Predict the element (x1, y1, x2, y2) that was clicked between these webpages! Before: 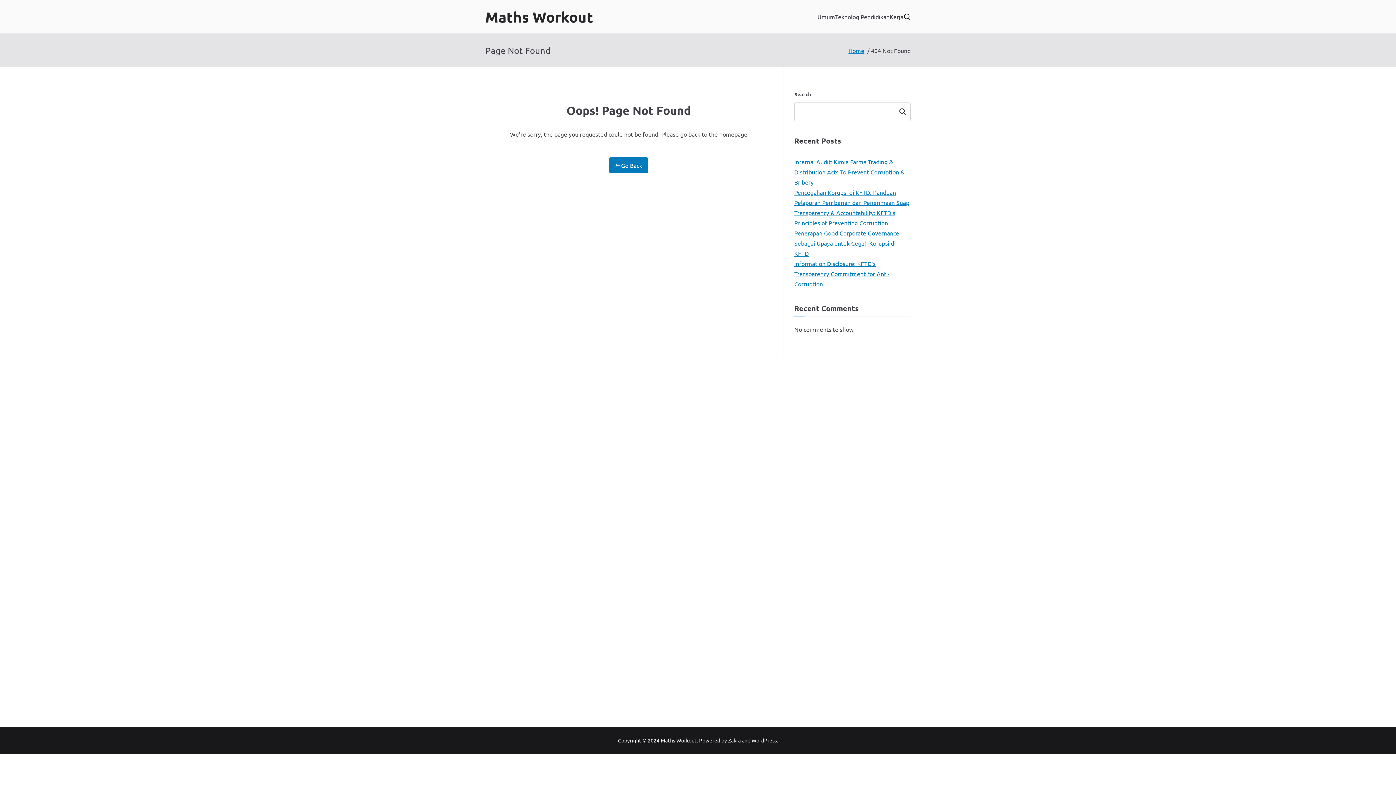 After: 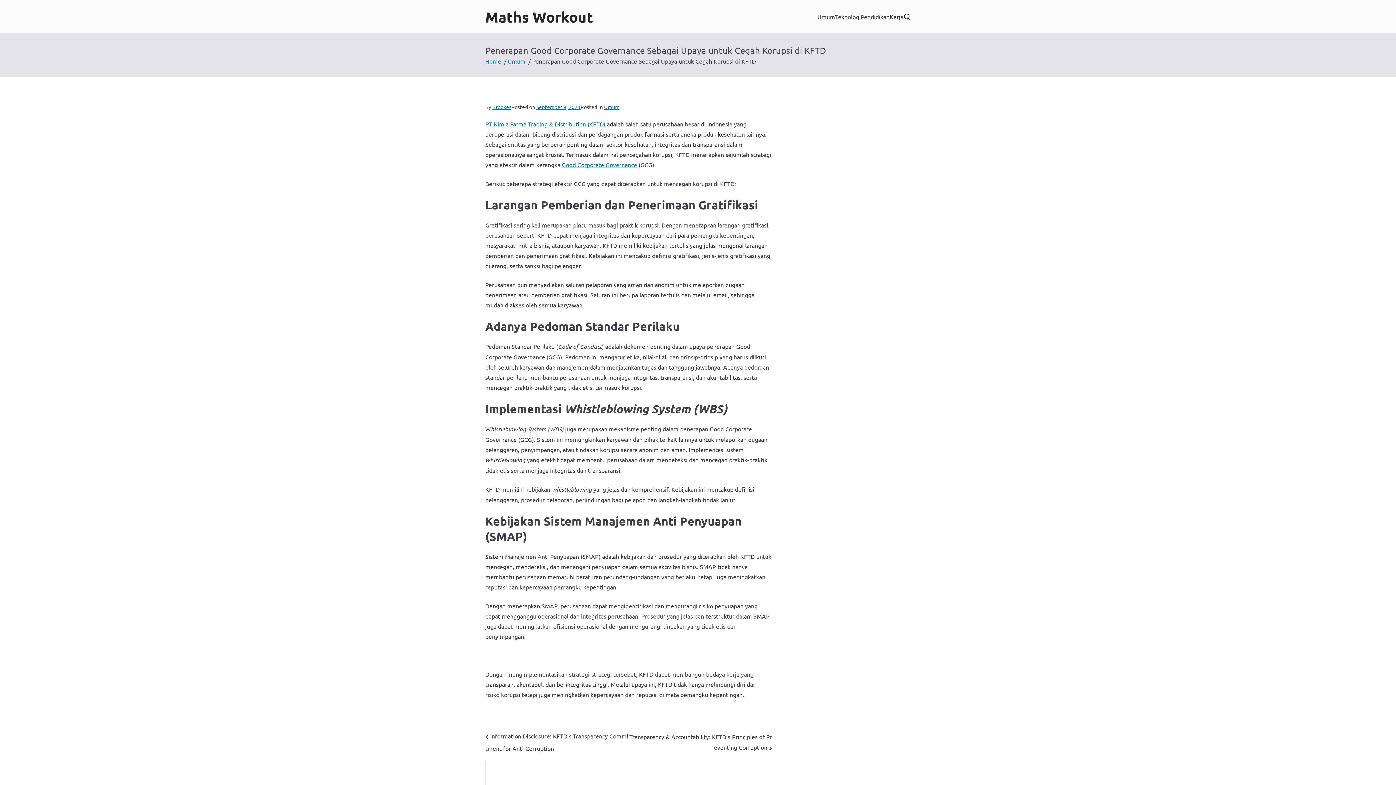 Action: bbox: (794, 228, 910, 258) label: Penerapan Good Corporate Governance Sebagai Upaya untuk Cegah Korupsi di KFTD